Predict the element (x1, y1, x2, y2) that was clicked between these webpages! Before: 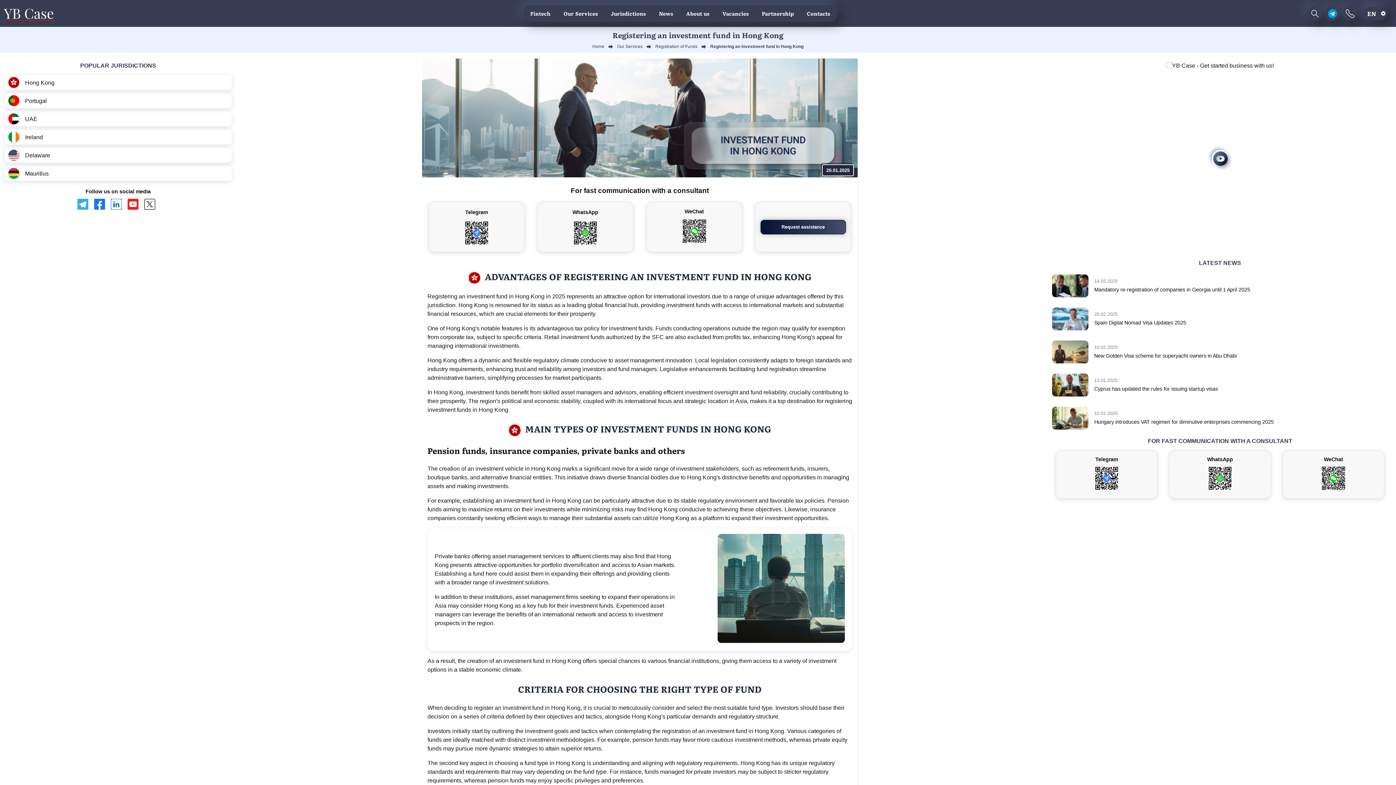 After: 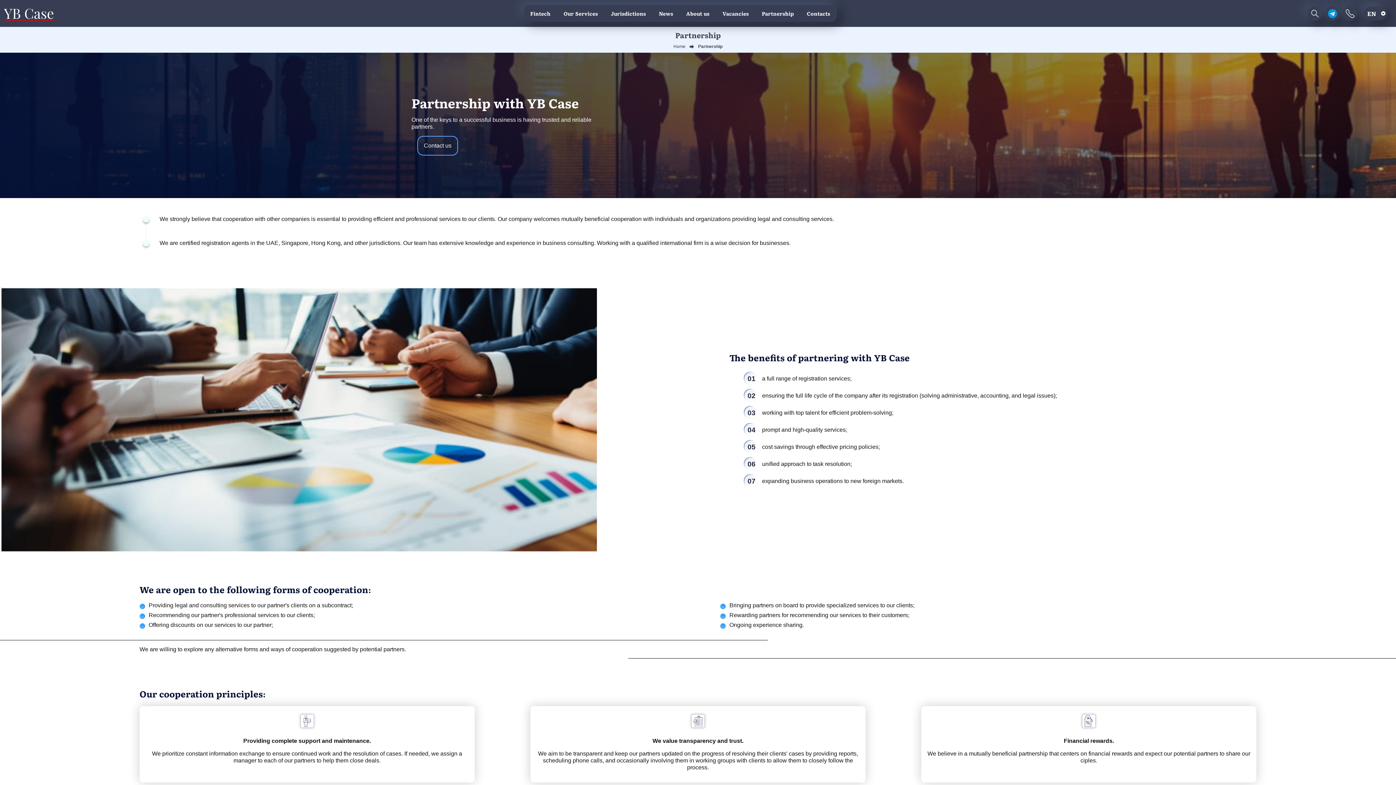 Action: label: Partnership bbox: (758, 5, 797, 21)